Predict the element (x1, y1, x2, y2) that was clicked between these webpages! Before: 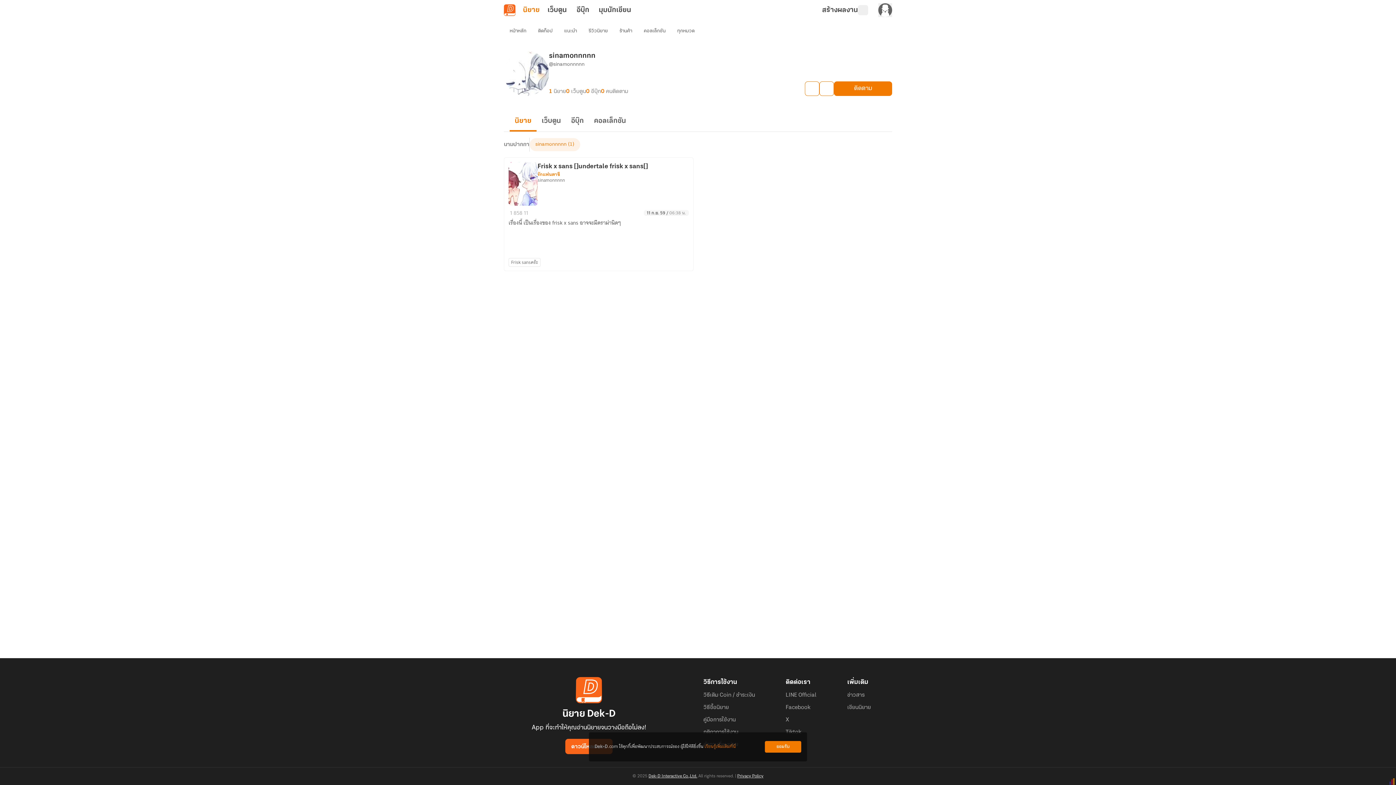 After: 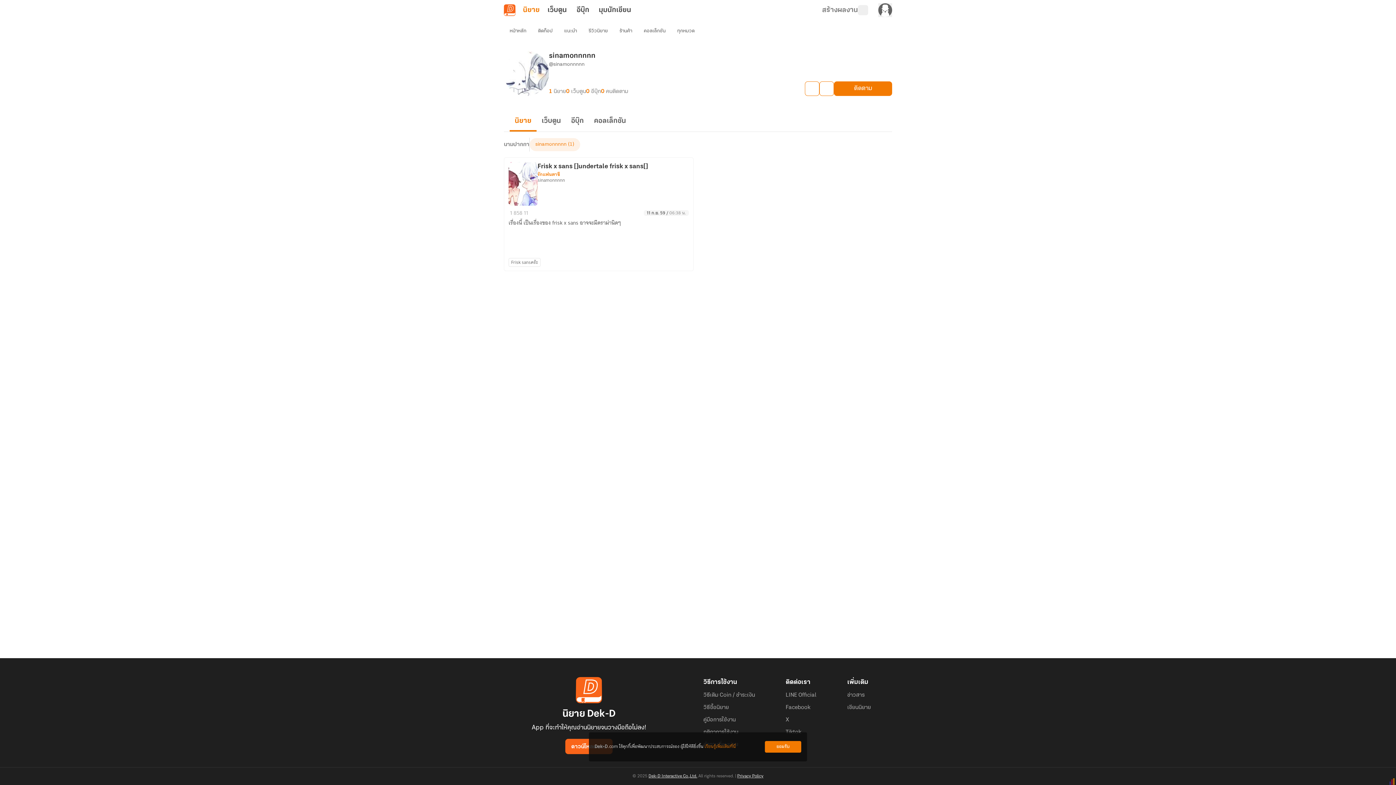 Action: bbox: (822, 5, 858, 15) label: สร้างผลงาน